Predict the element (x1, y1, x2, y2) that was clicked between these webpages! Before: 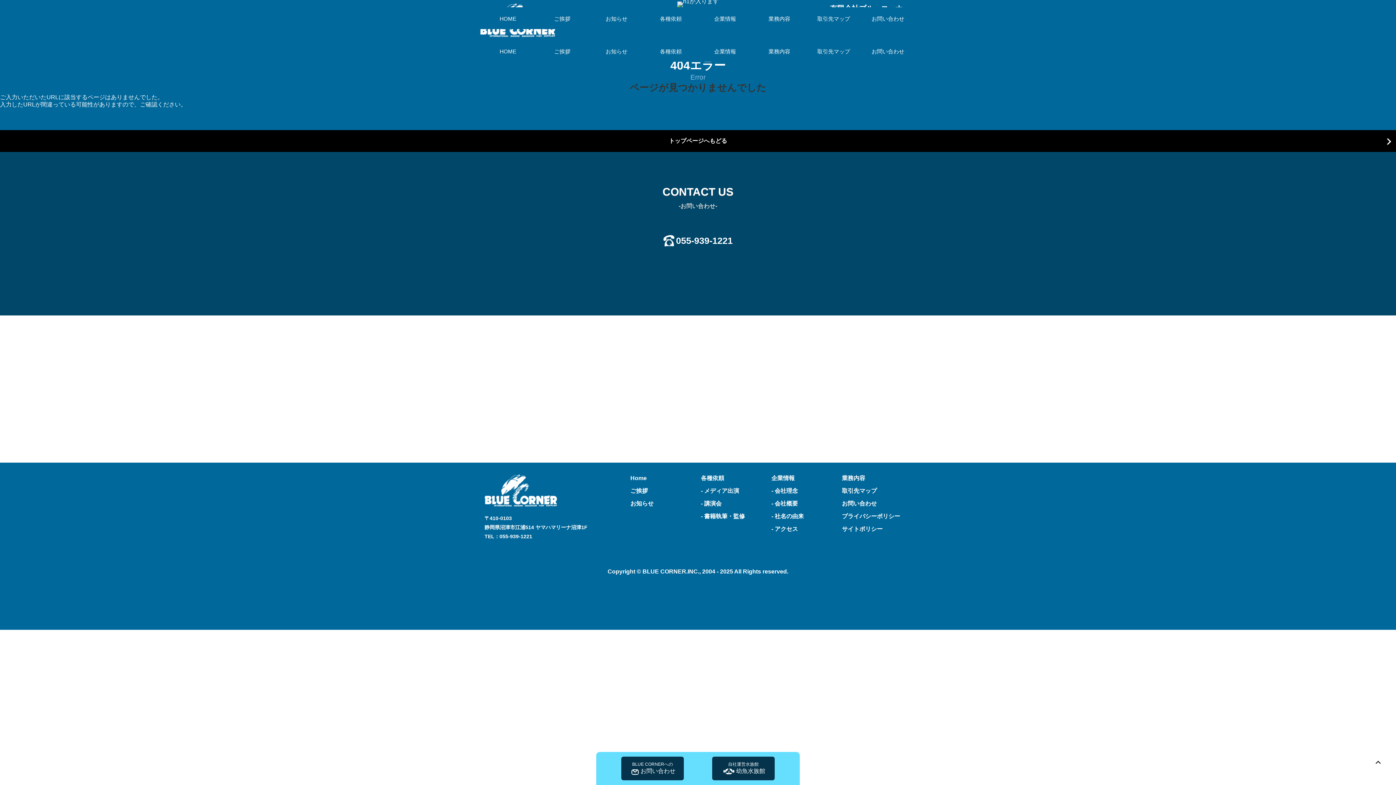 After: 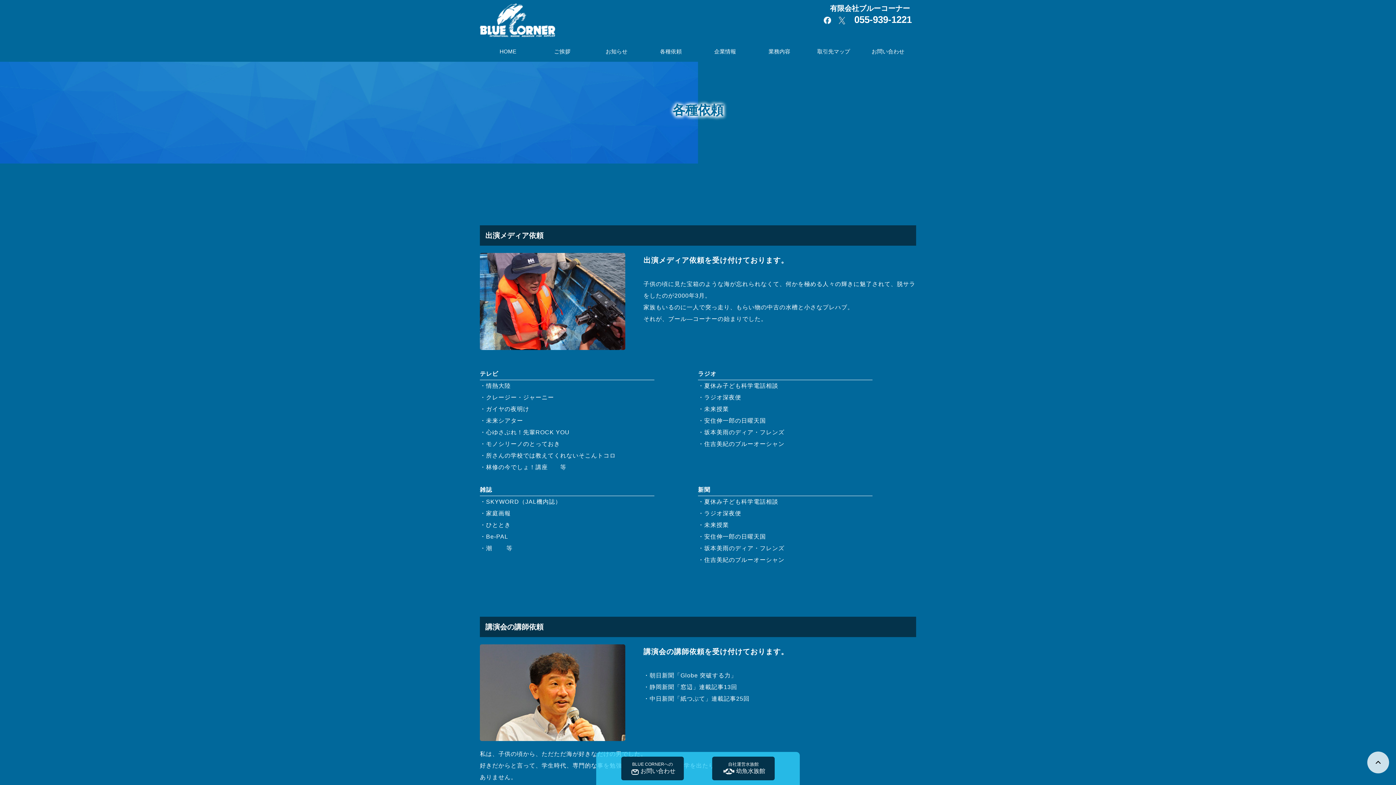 Action: label: 各種依頼 bbox: (644, 10, 697, 26)